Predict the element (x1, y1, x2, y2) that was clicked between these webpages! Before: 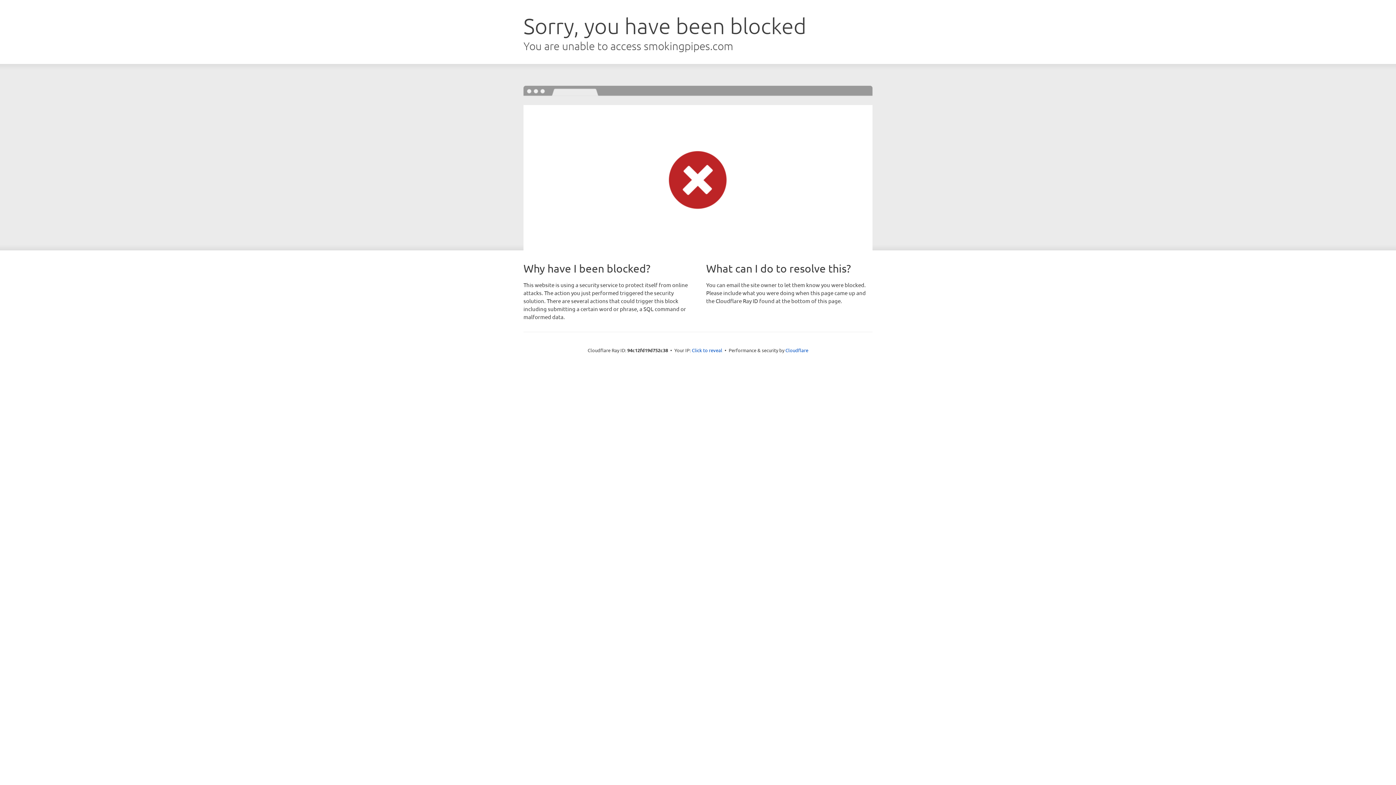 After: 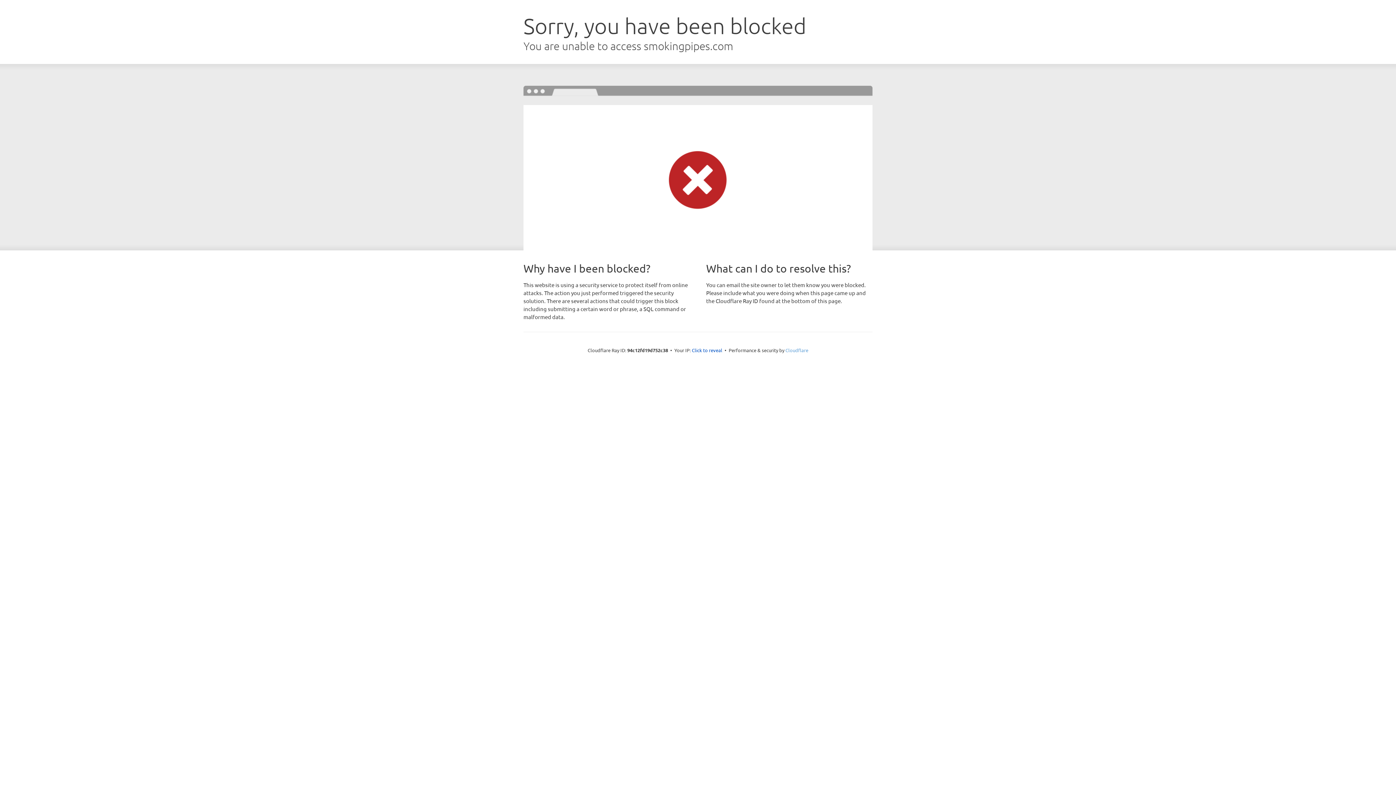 Action: bbox: (785, 347, 808, 353) label: Cloudflare